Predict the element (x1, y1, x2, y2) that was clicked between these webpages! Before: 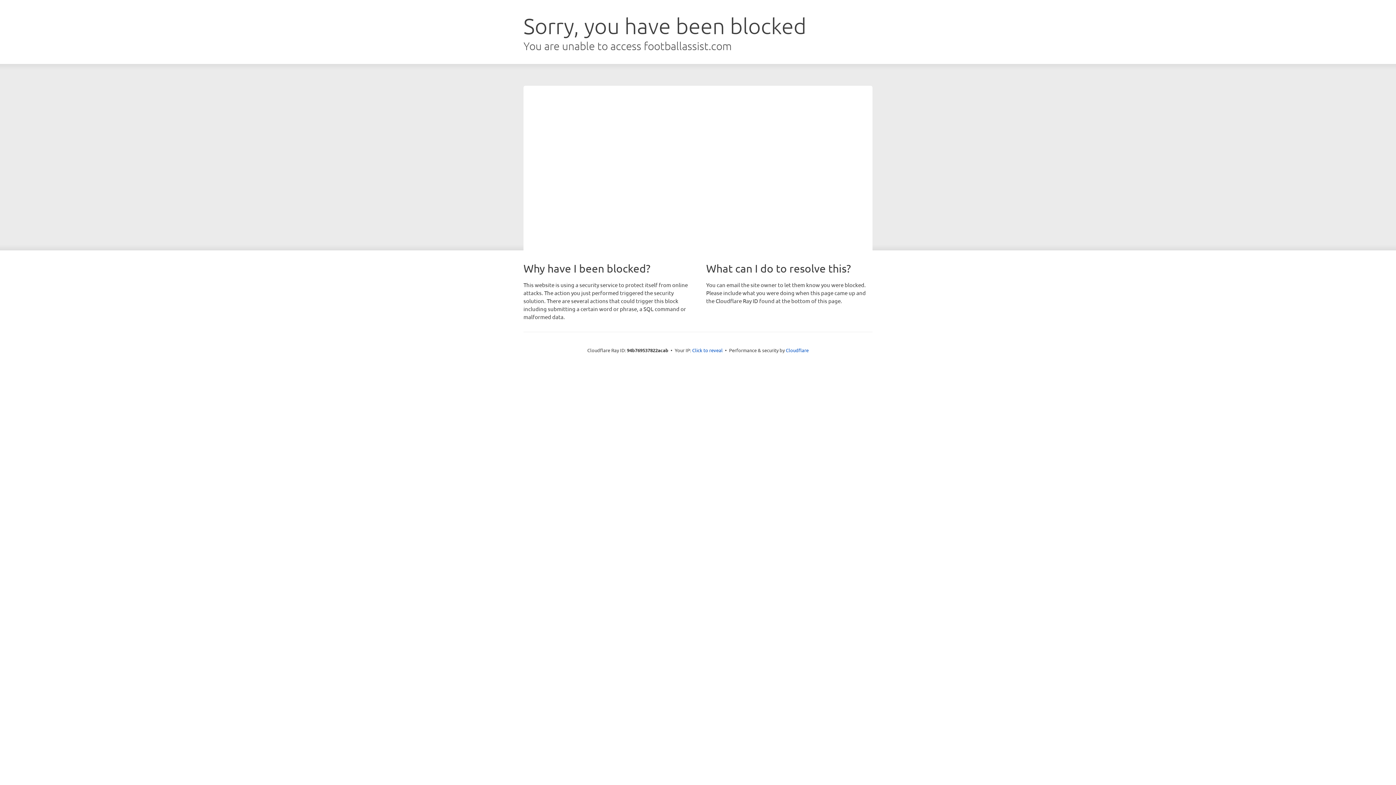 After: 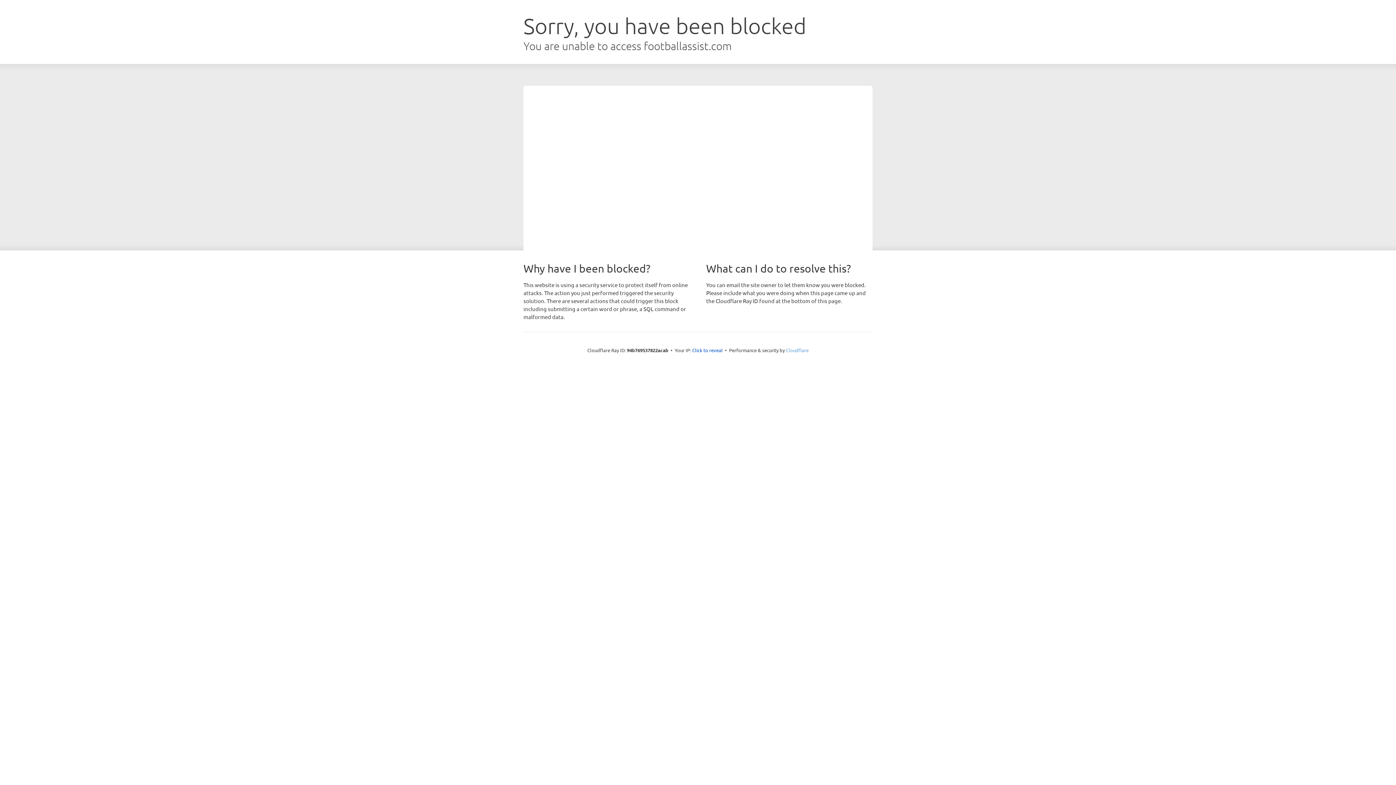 Action: bbox: (786, 347, 808, 353) label: Cloudflare